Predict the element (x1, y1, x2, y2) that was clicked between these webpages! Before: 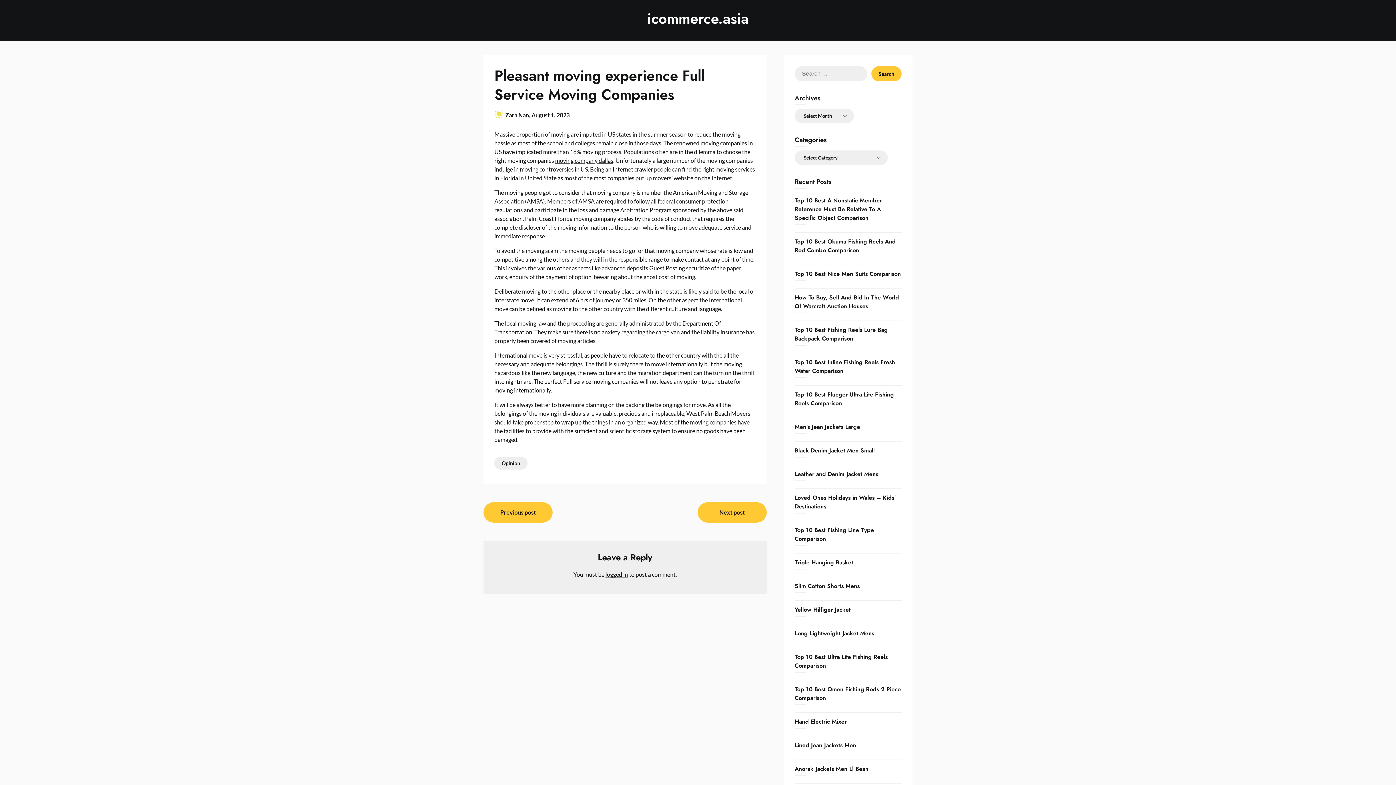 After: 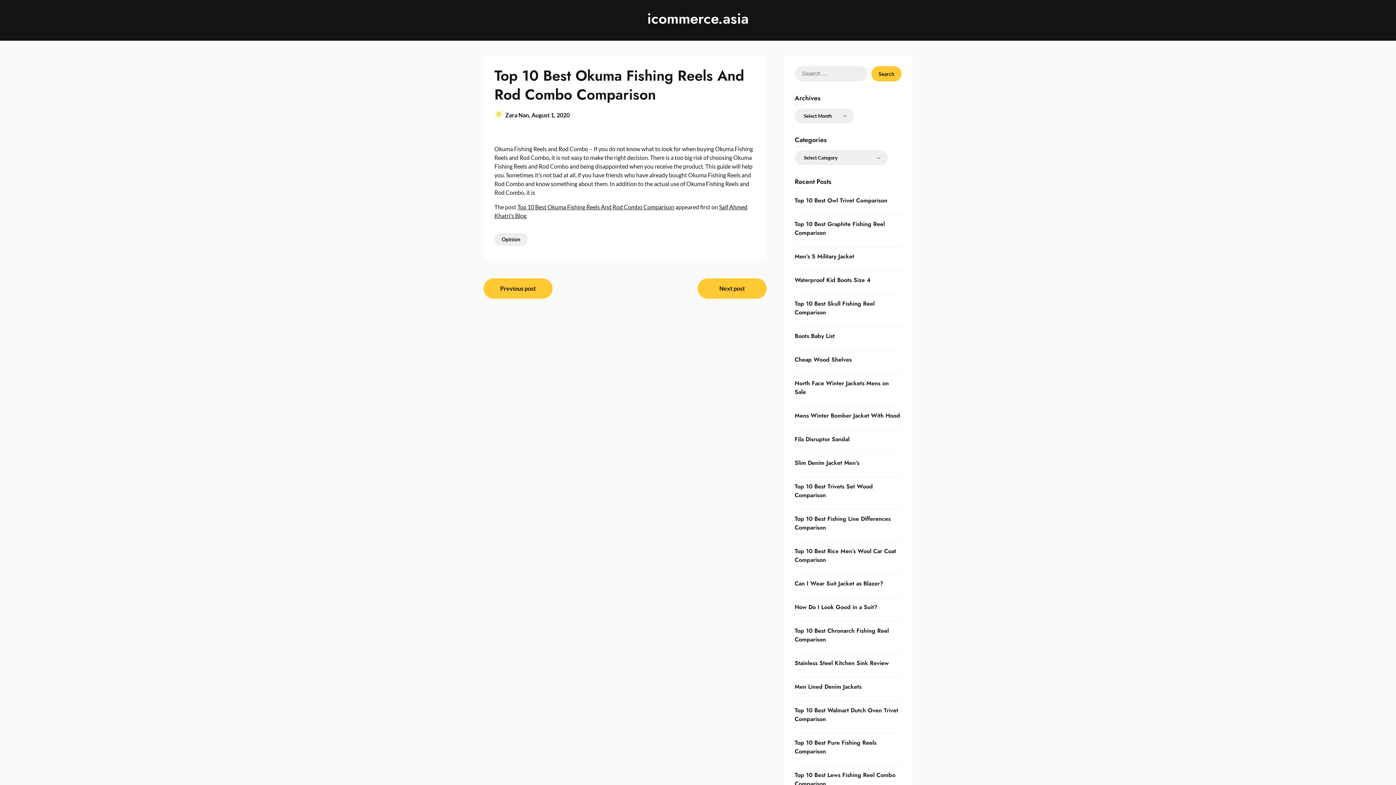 Action: label: Top 10 Best Okuma Fishing Reels And Rod Combo Comparison bbox: (794, 237, 895, 254)